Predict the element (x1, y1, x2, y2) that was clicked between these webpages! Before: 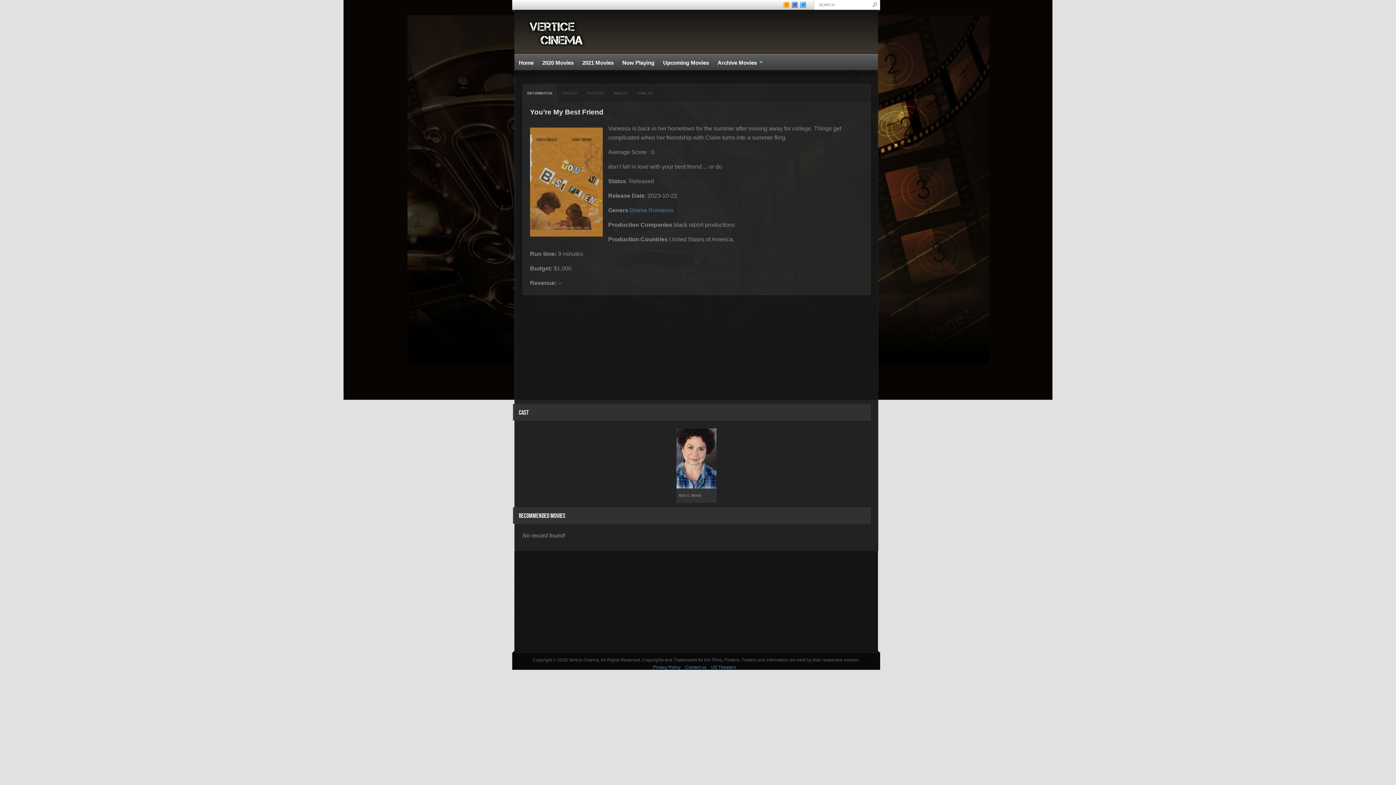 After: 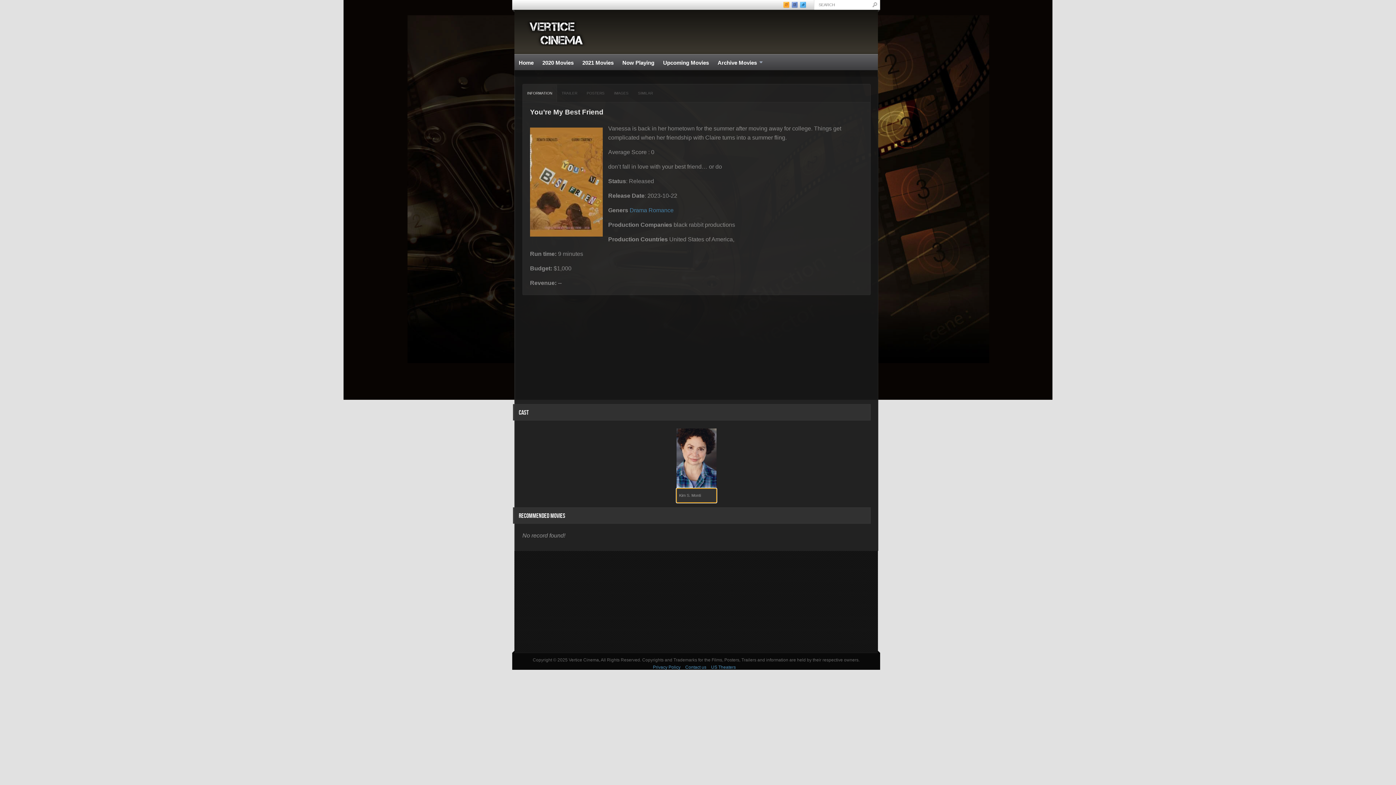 Action: label: Kim S. Monti bbox: (676, 488, 716, 502)